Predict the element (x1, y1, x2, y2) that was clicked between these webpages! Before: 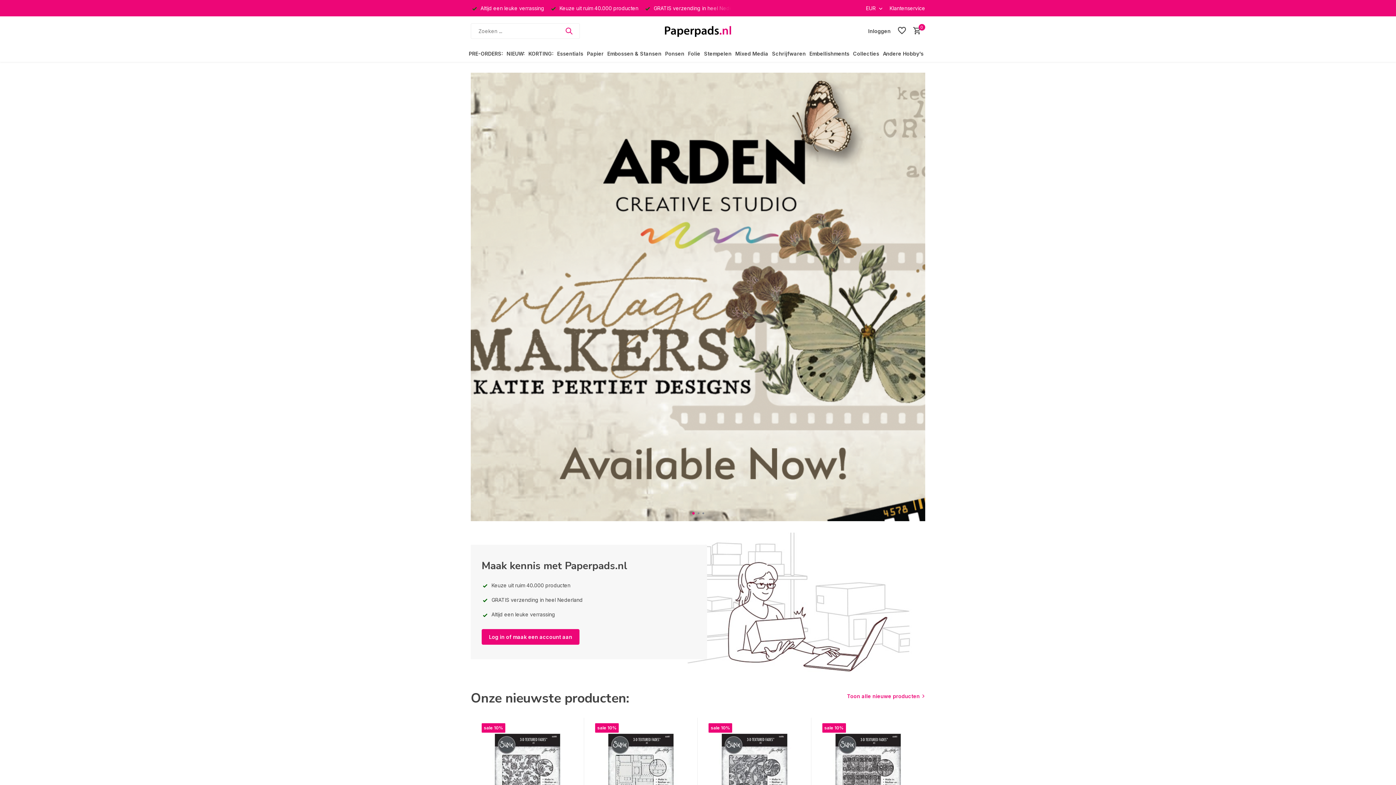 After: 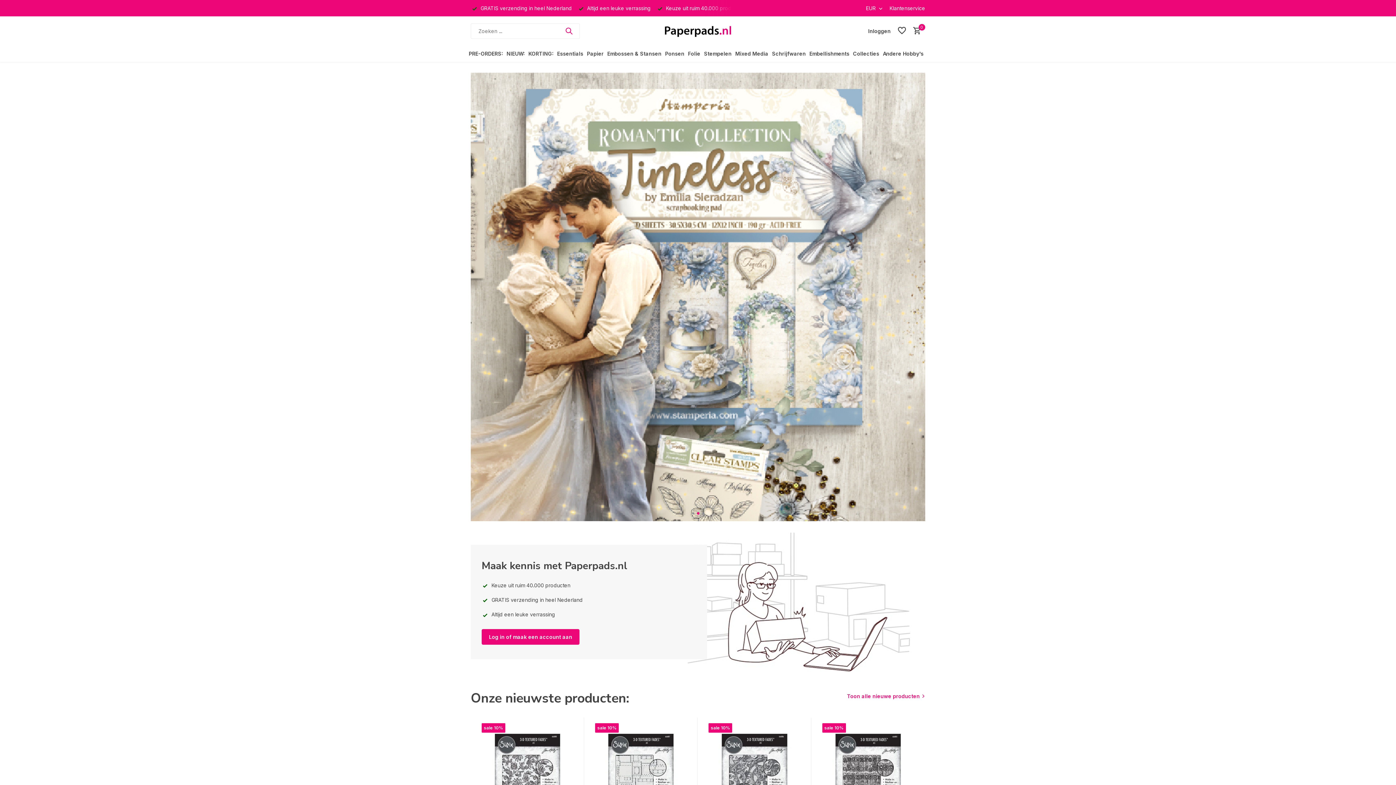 Action: bbox: (664, 16, 731, 45)